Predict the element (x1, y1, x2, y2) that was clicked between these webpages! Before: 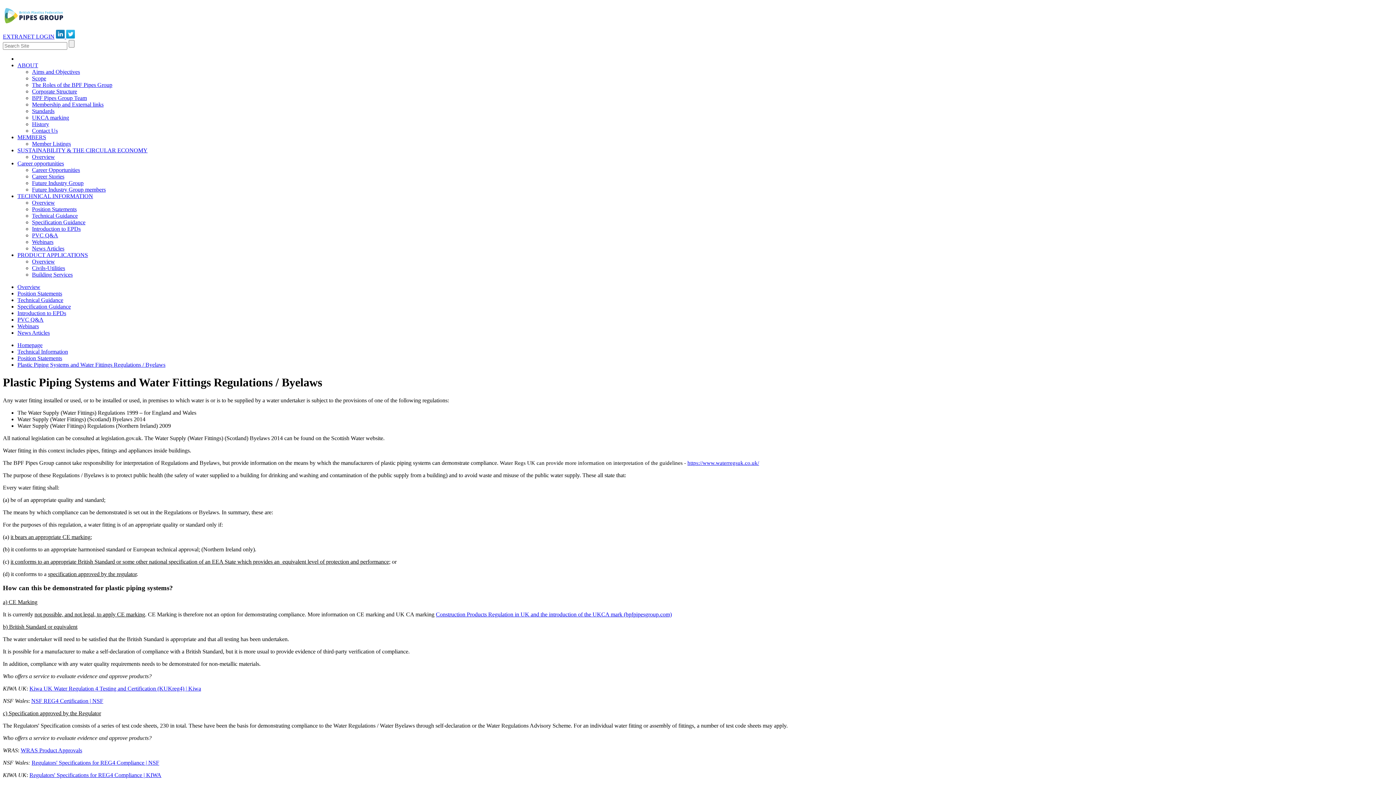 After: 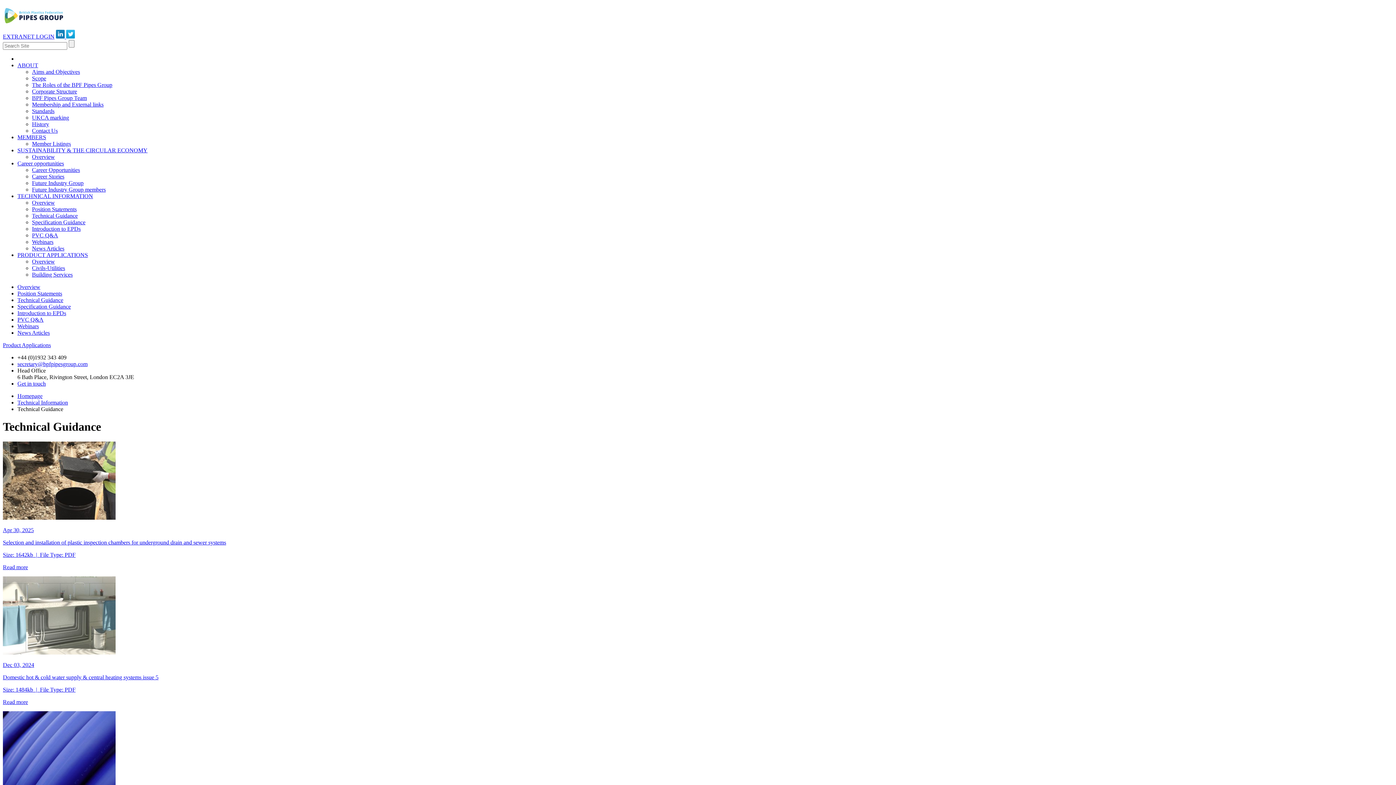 Action: bbox: (32, 212, 77, 218) label: Technical Guidance